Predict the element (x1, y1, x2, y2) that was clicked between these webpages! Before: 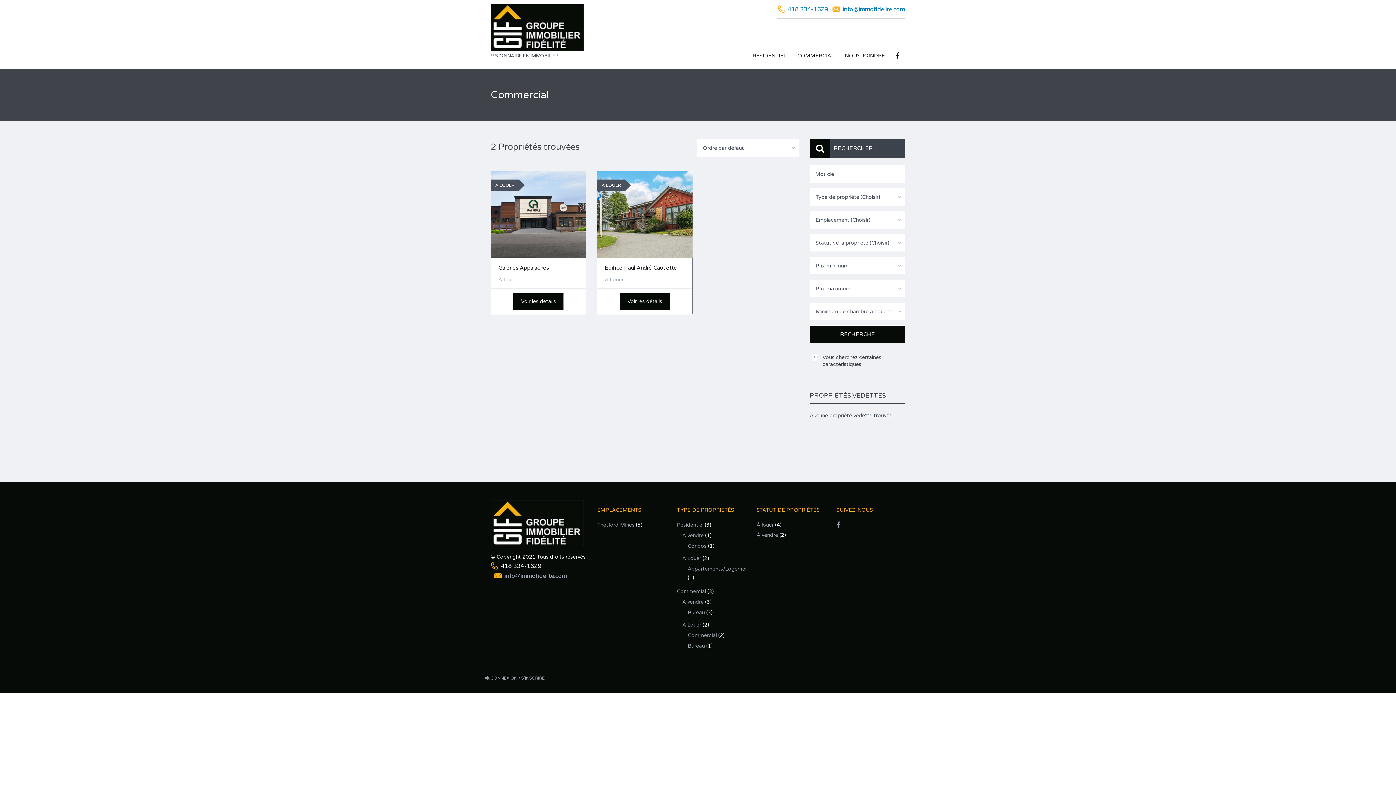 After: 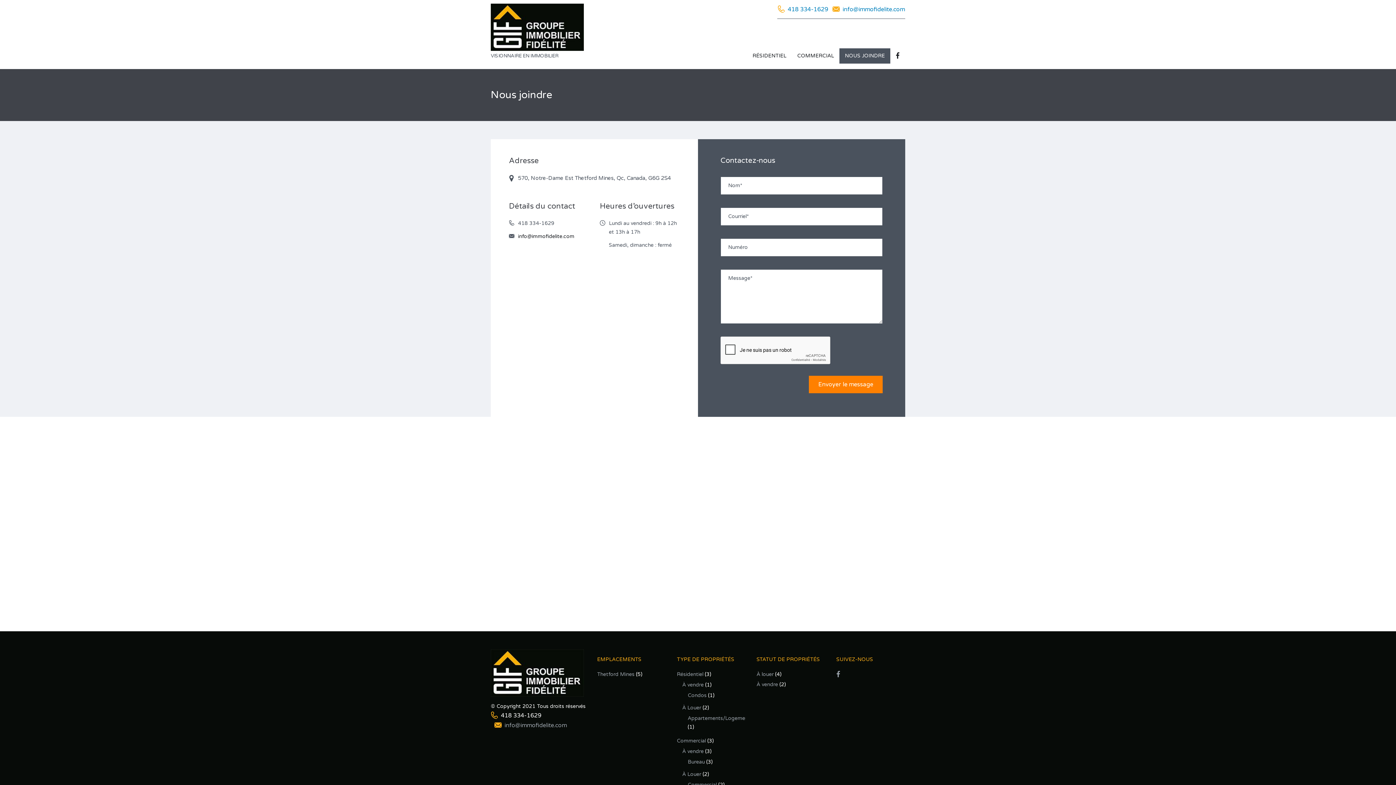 Action: label: NOUS JOINDRE bbox: (839, 48, 890, 63)